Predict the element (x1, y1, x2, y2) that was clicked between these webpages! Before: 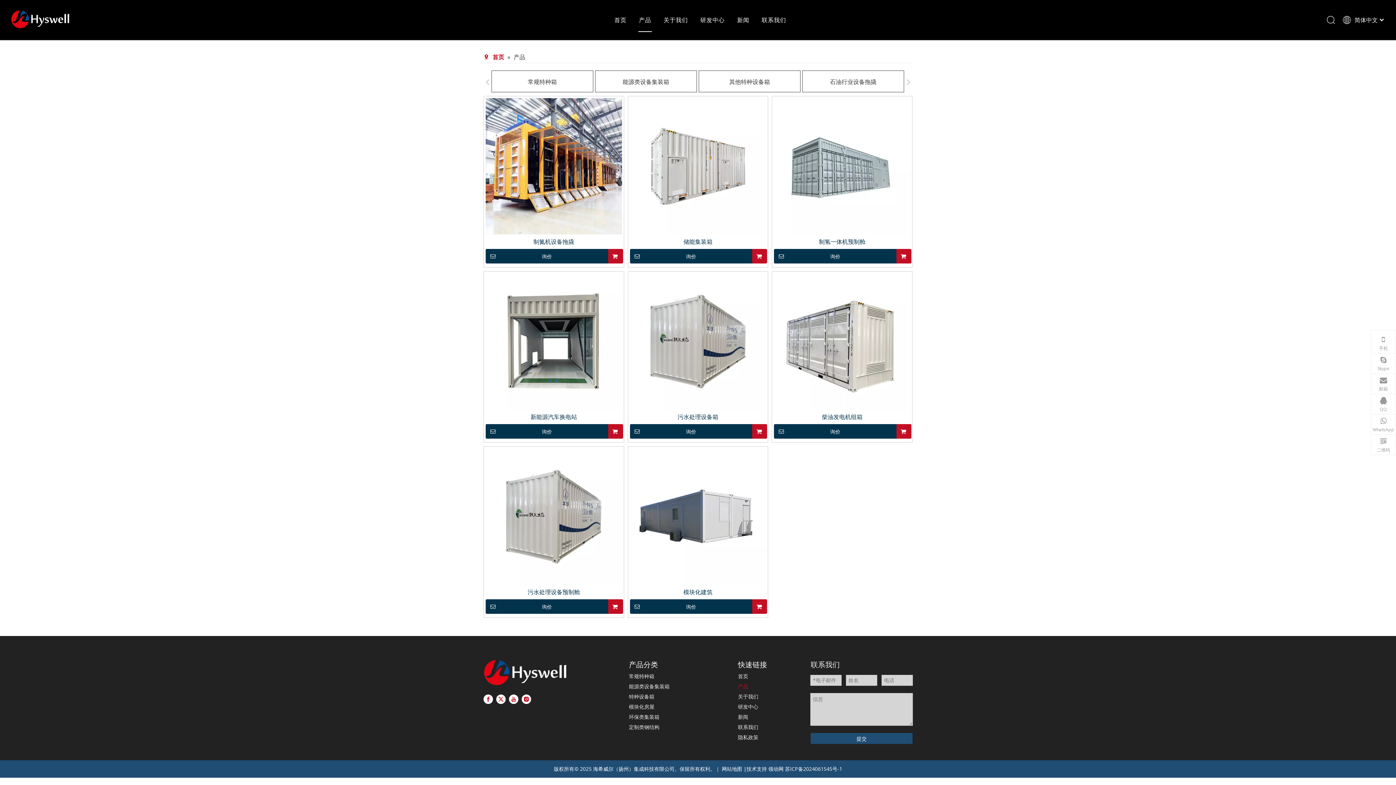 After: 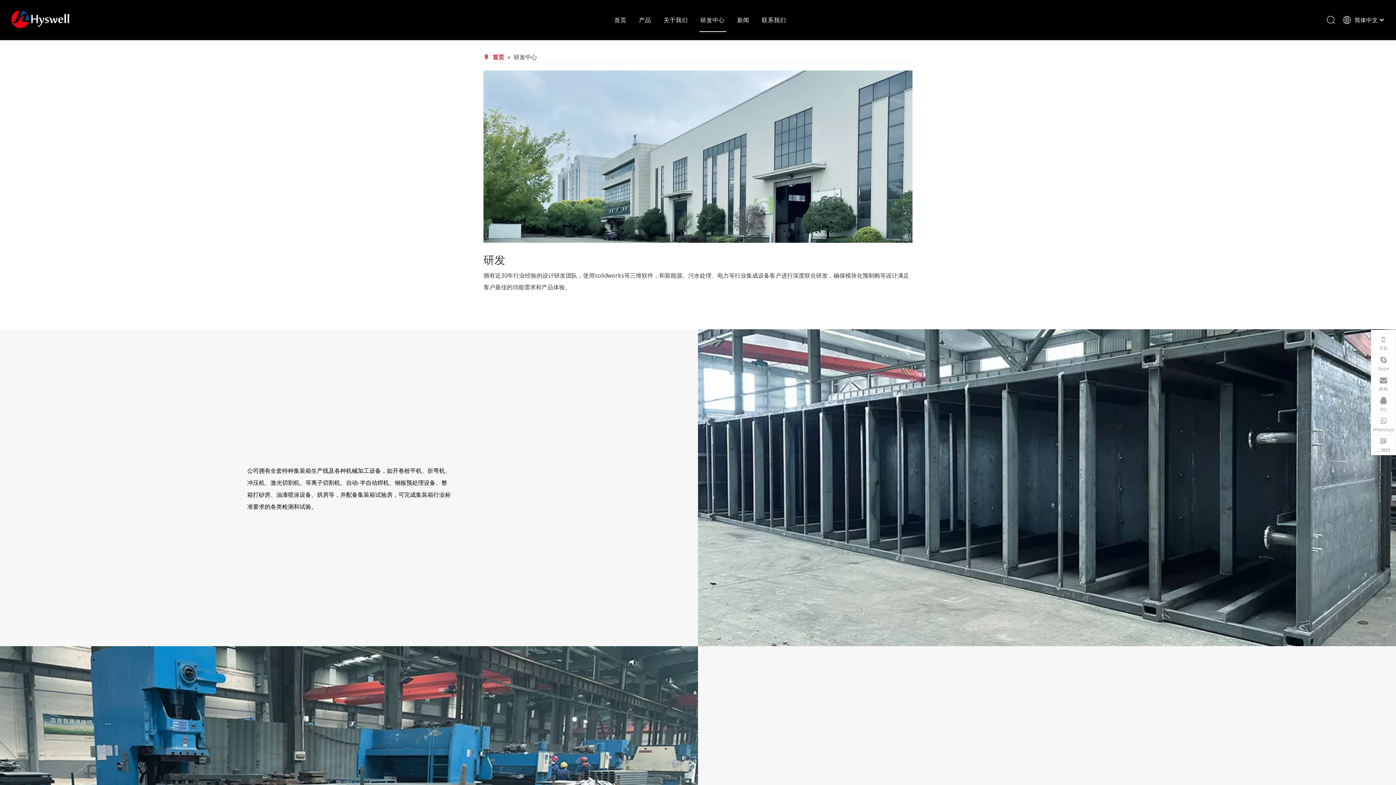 Action: label: 研发中心 bbox: (700, 0, 724, 39)